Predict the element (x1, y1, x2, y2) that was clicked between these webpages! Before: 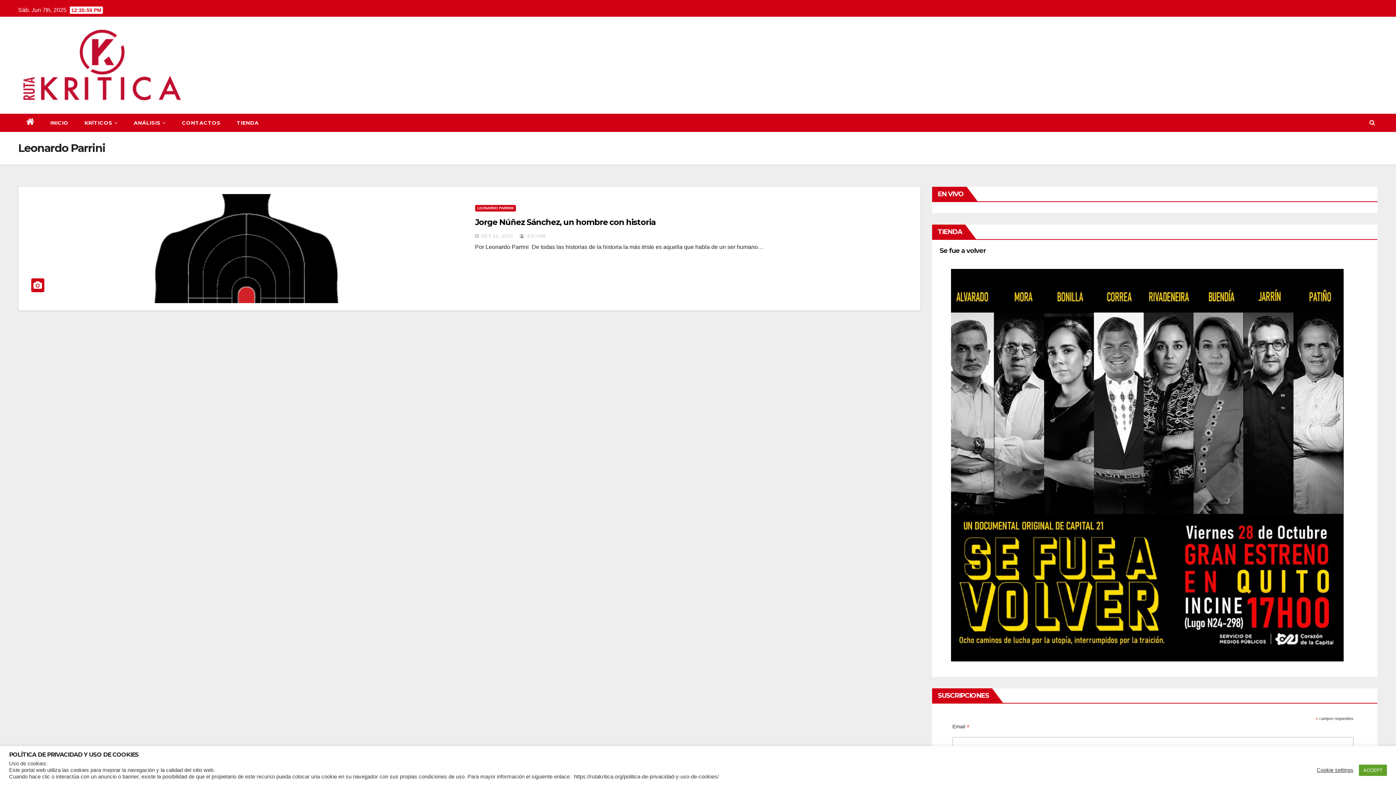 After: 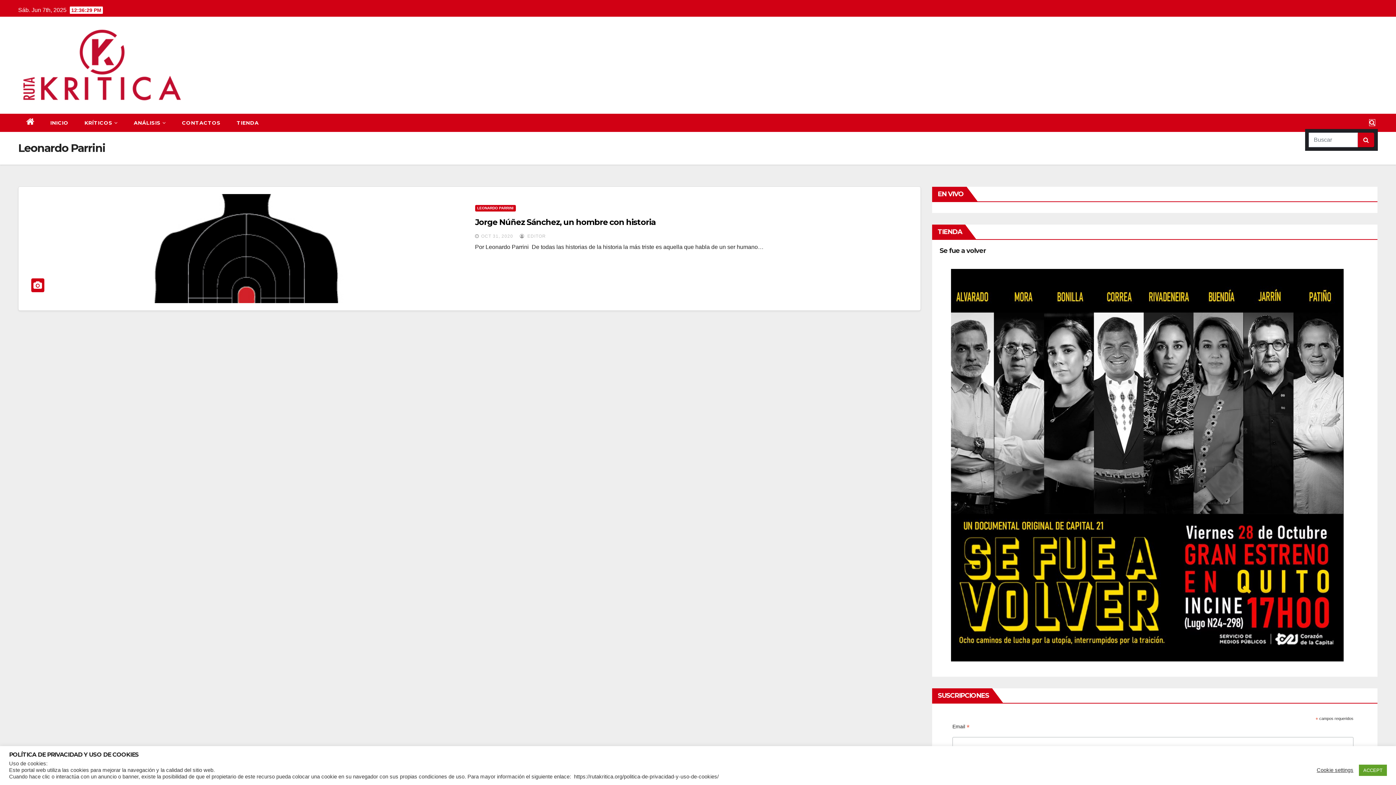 Action: bbox: (1369, 119, 1375, 125)